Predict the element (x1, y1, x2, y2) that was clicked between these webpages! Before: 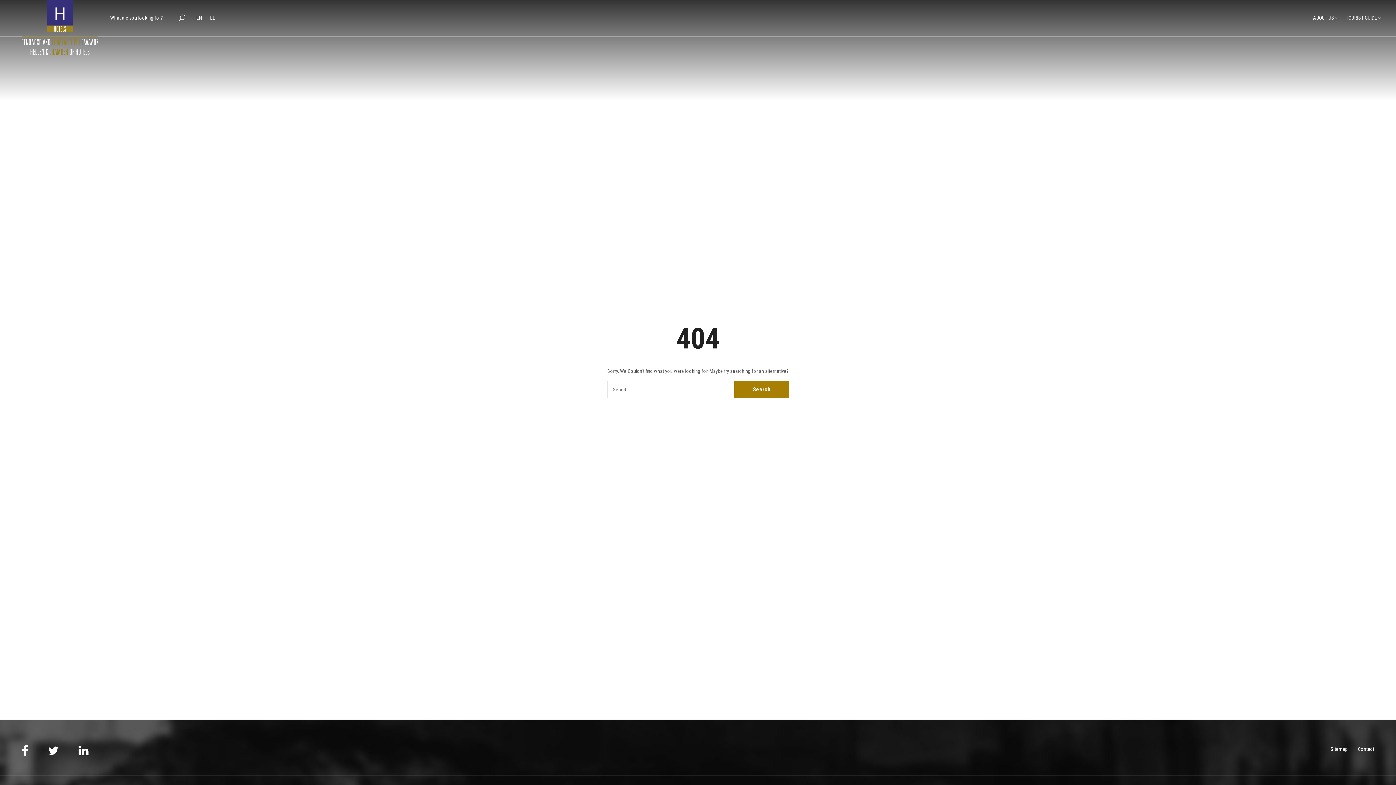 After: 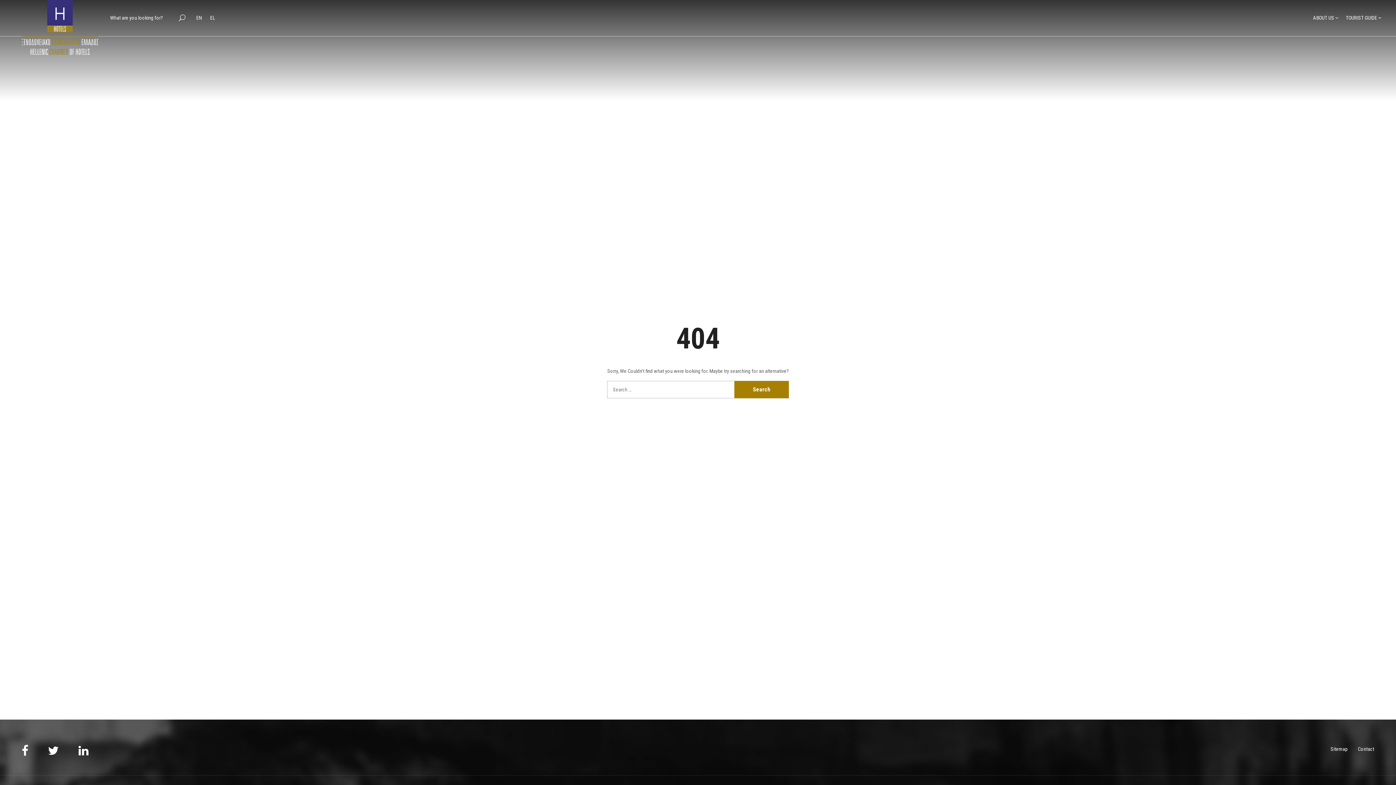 Action: bbox: (192, 14, 206, 20) label: EN 